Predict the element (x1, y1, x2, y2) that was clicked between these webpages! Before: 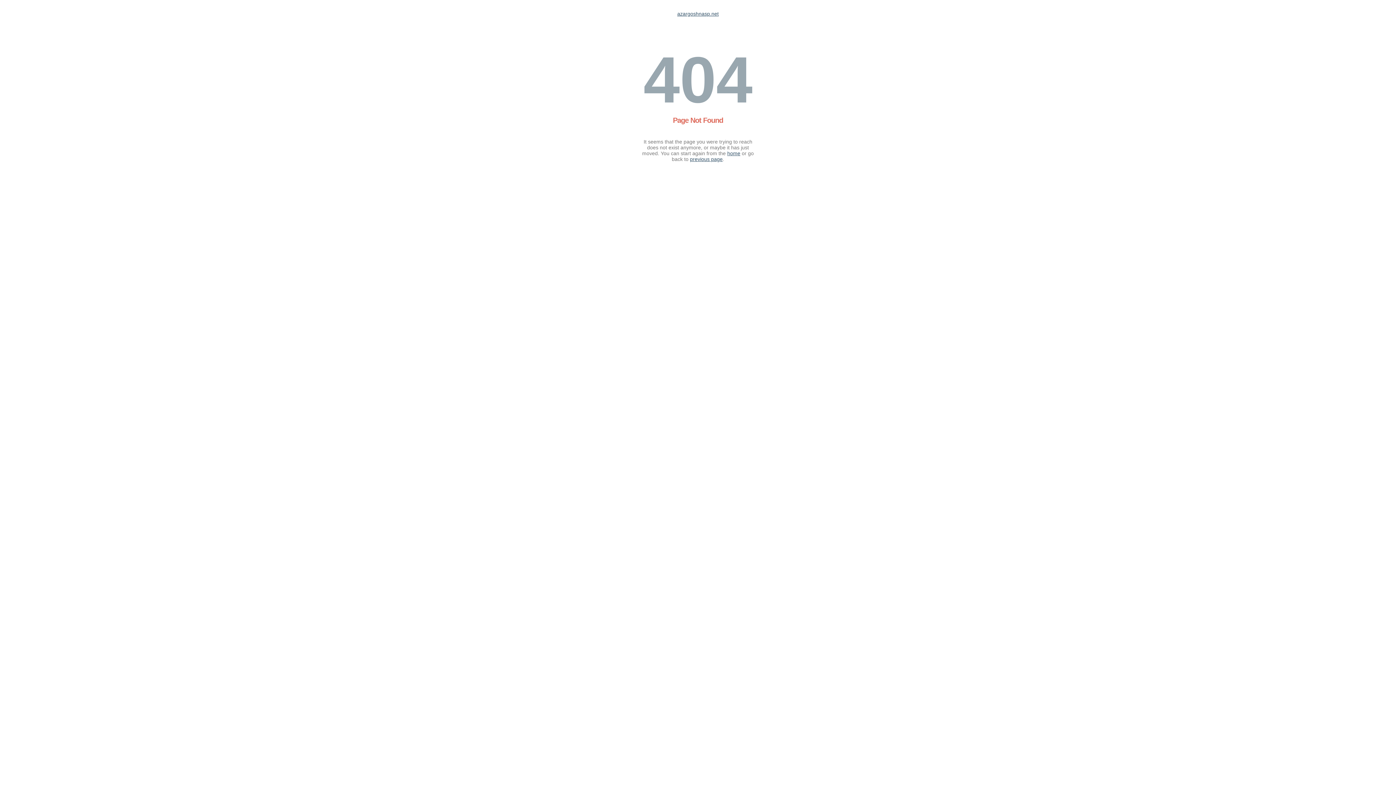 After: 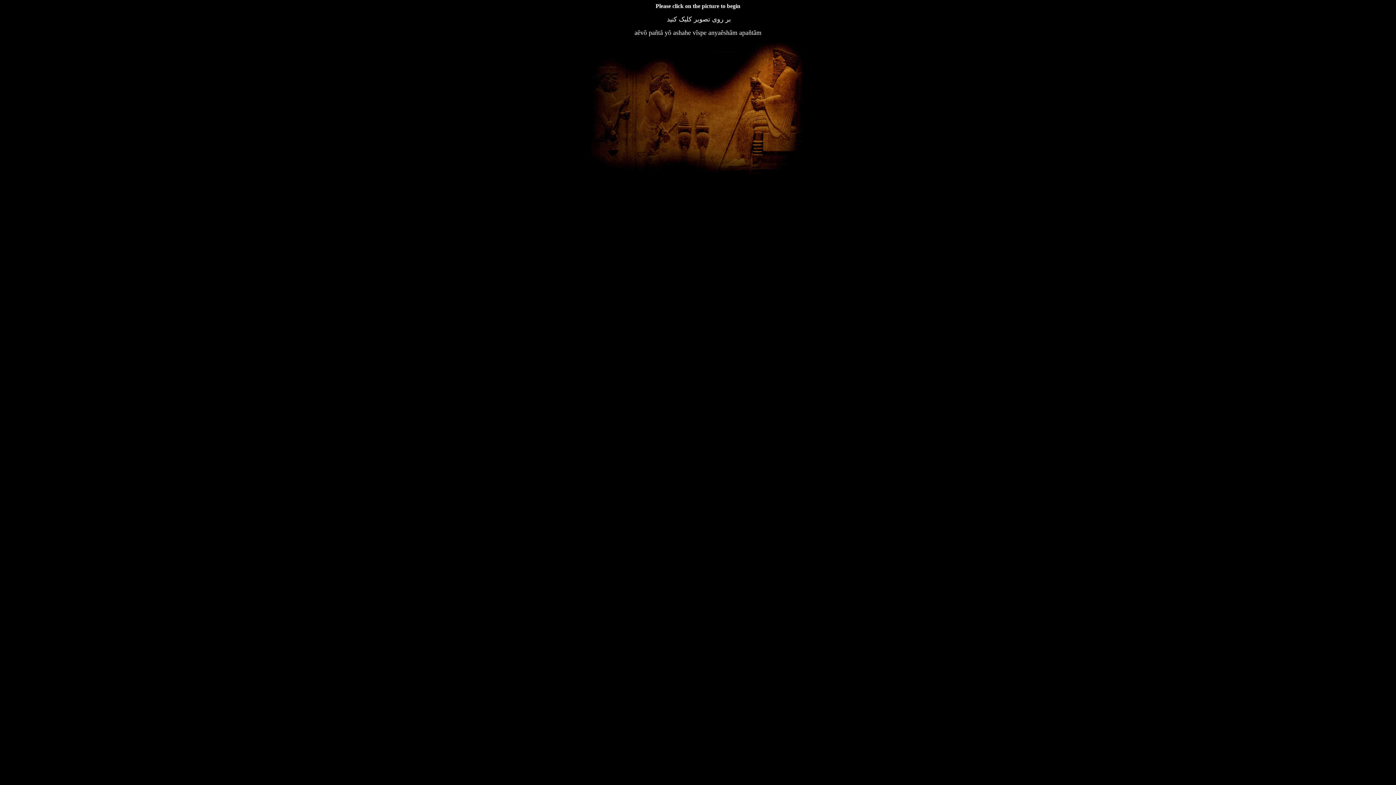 Action: label: home bbox: (727, 150, 740, 156)